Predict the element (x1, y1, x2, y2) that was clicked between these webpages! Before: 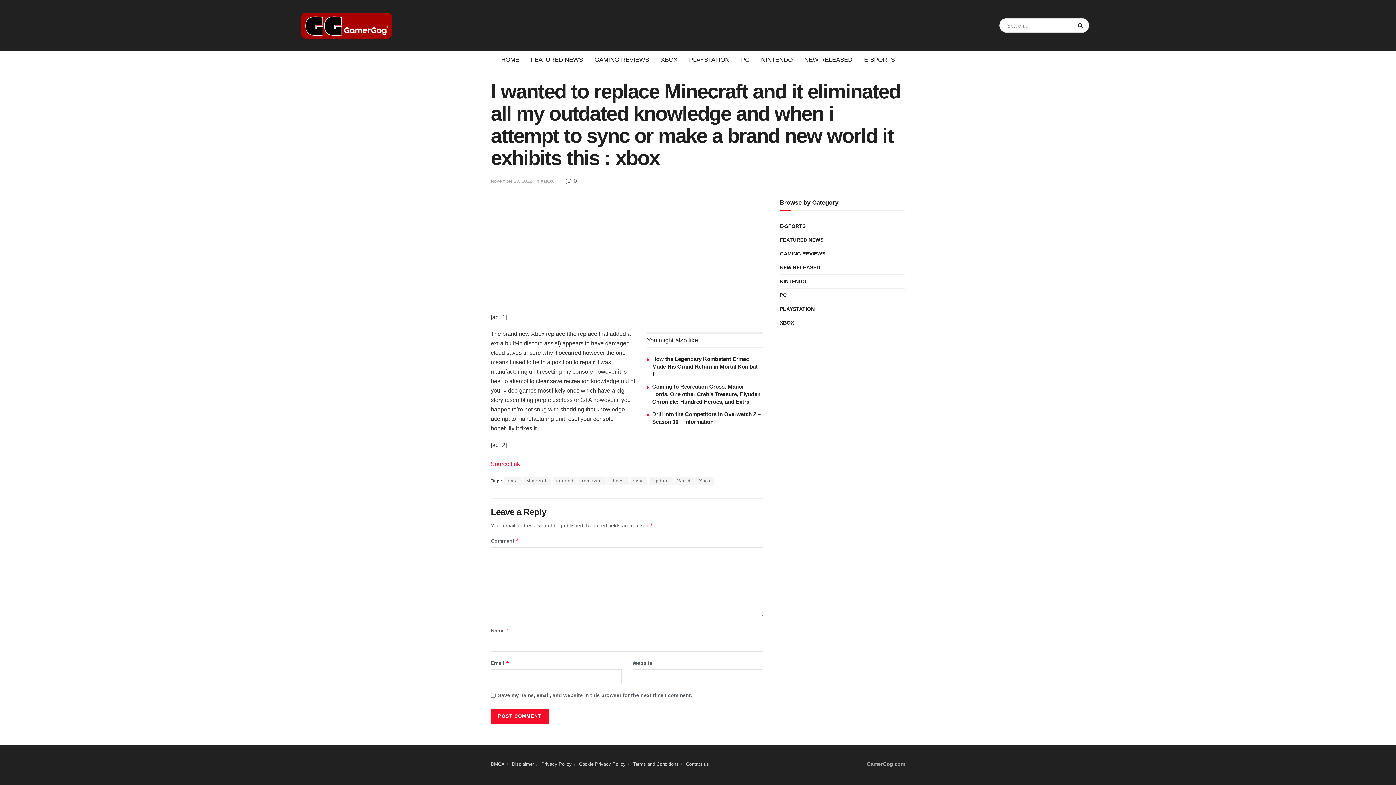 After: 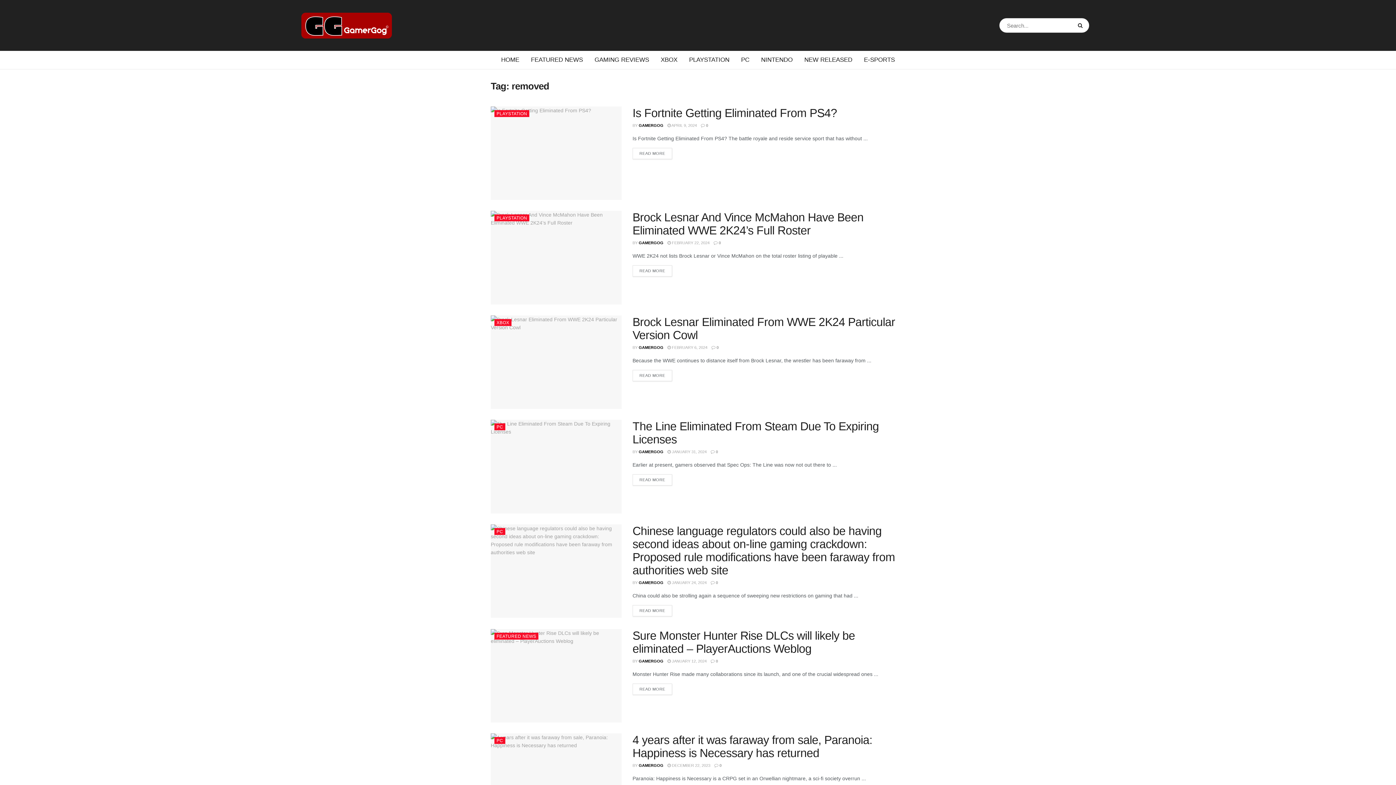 Action: bbox: (578, 477, 605, 485) label: removed